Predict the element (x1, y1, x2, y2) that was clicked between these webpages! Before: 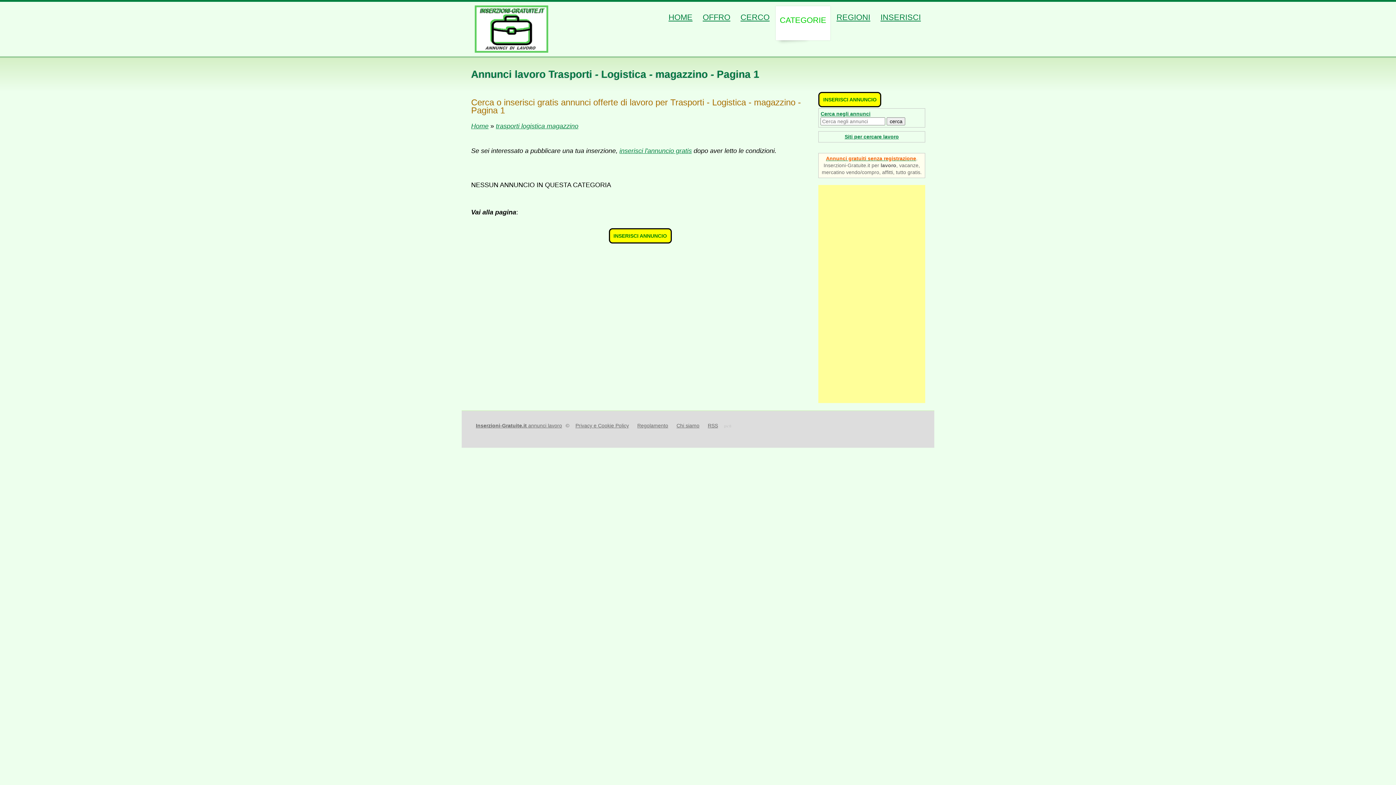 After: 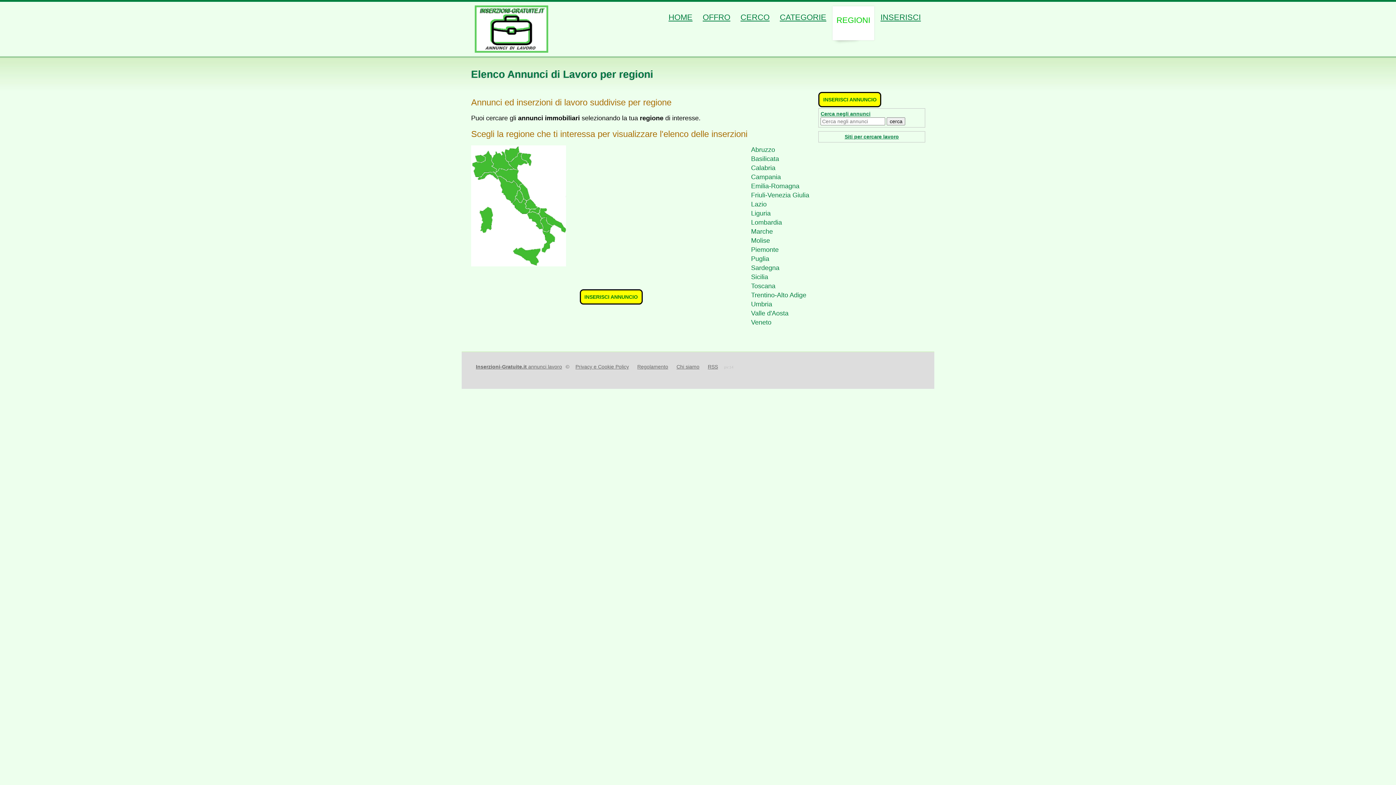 Action: bbox: (832, 1, 874, 32) label: REGIONI